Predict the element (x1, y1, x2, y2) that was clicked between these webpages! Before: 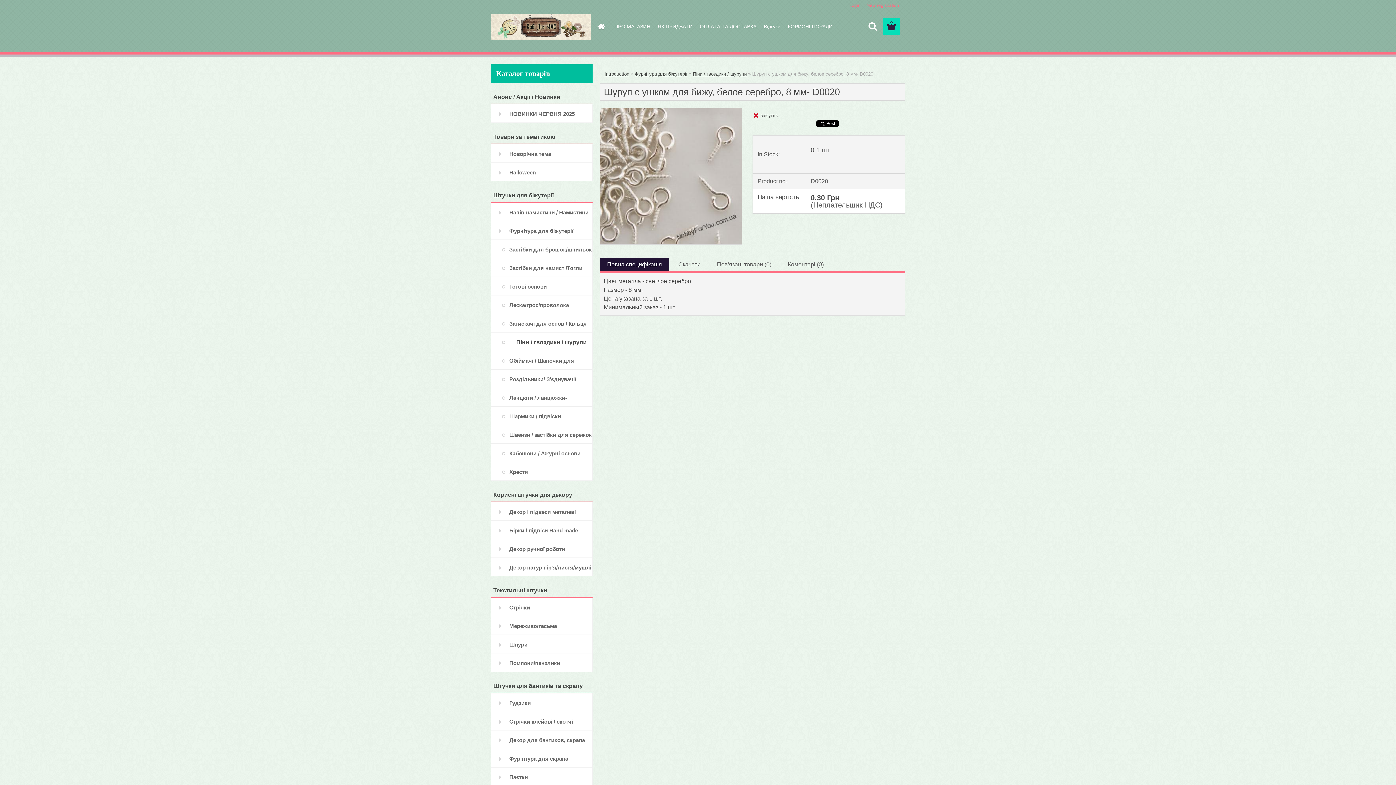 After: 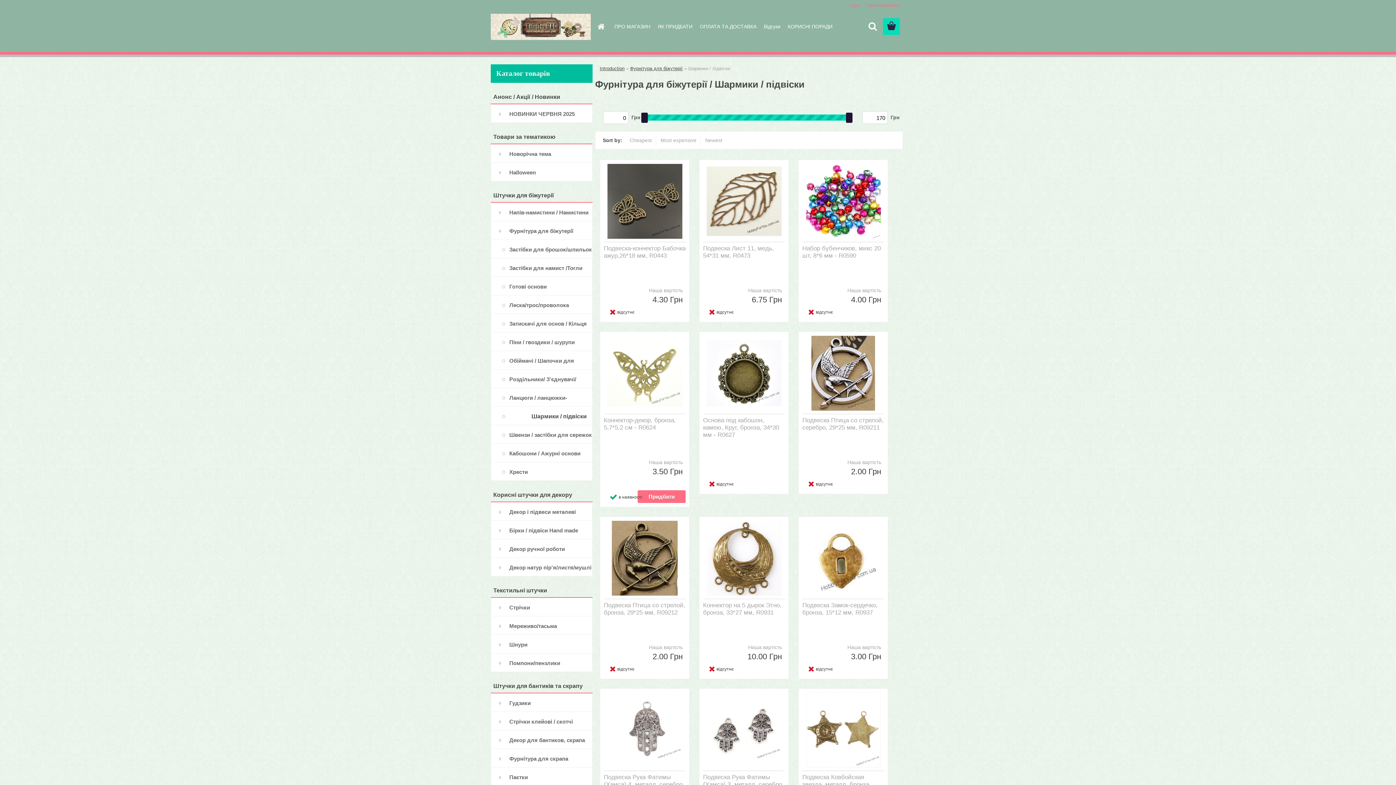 Action: bbox: (490, 406, 592, 425) label: Шармики / підвіски